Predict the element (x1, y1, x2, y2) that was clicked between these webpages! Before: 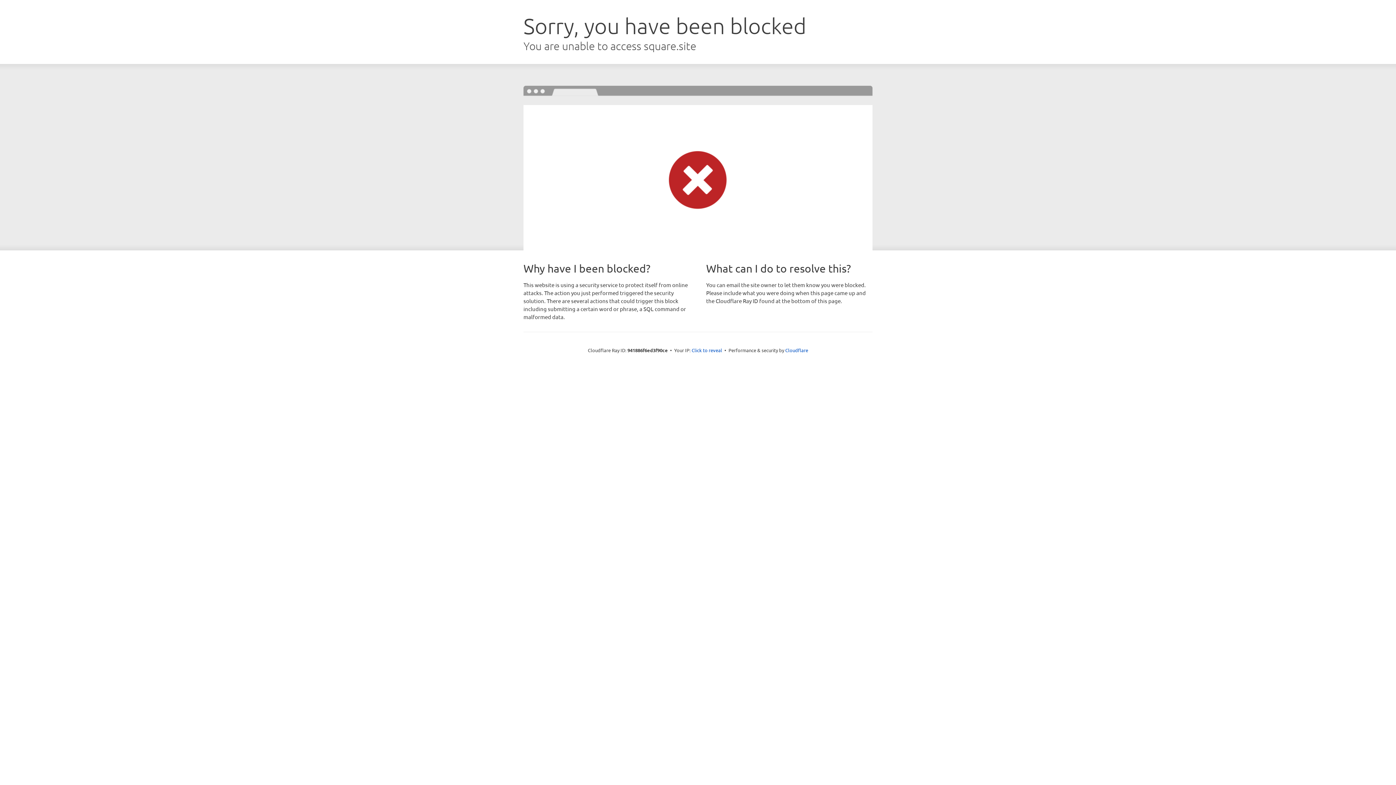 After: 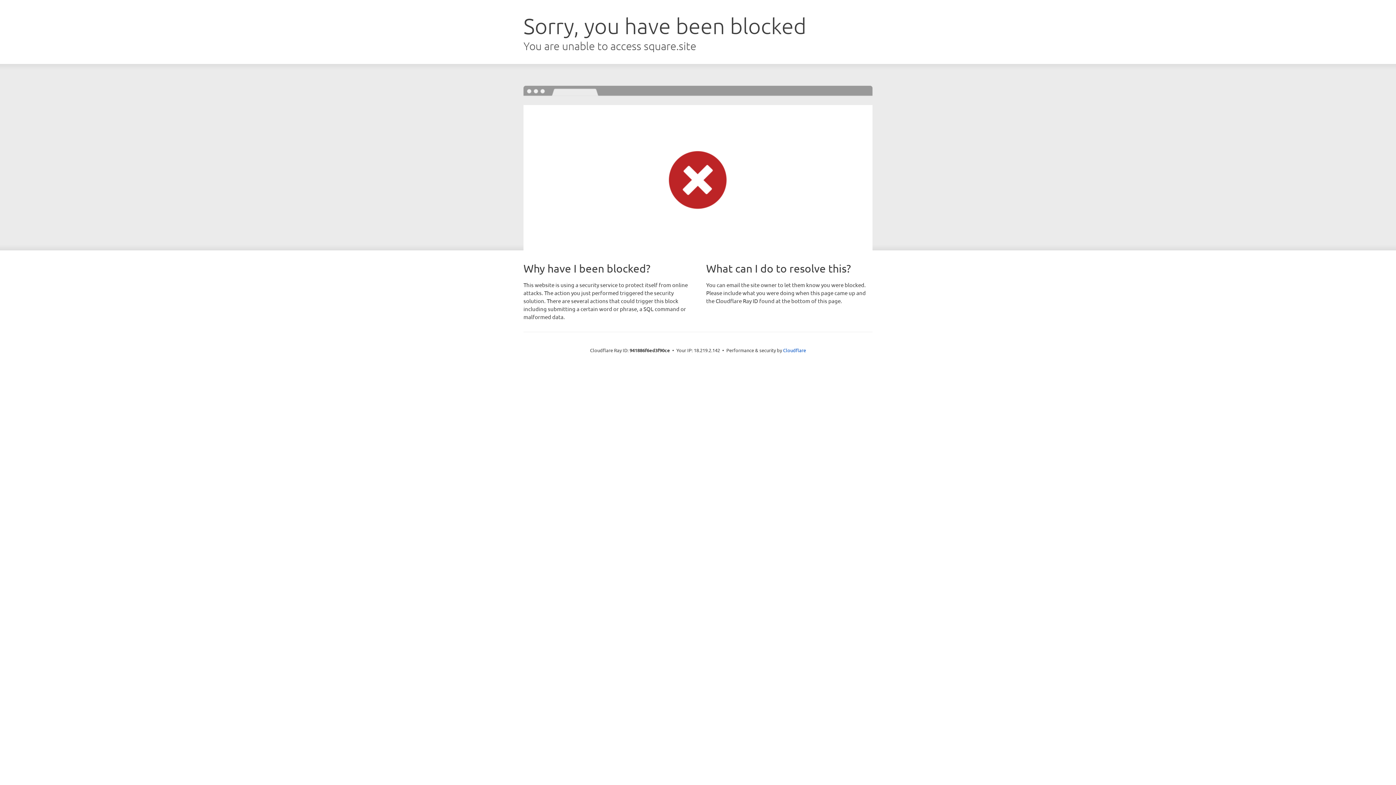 Action: label: Click to reveal bbox: (691, 346, 722, 353)